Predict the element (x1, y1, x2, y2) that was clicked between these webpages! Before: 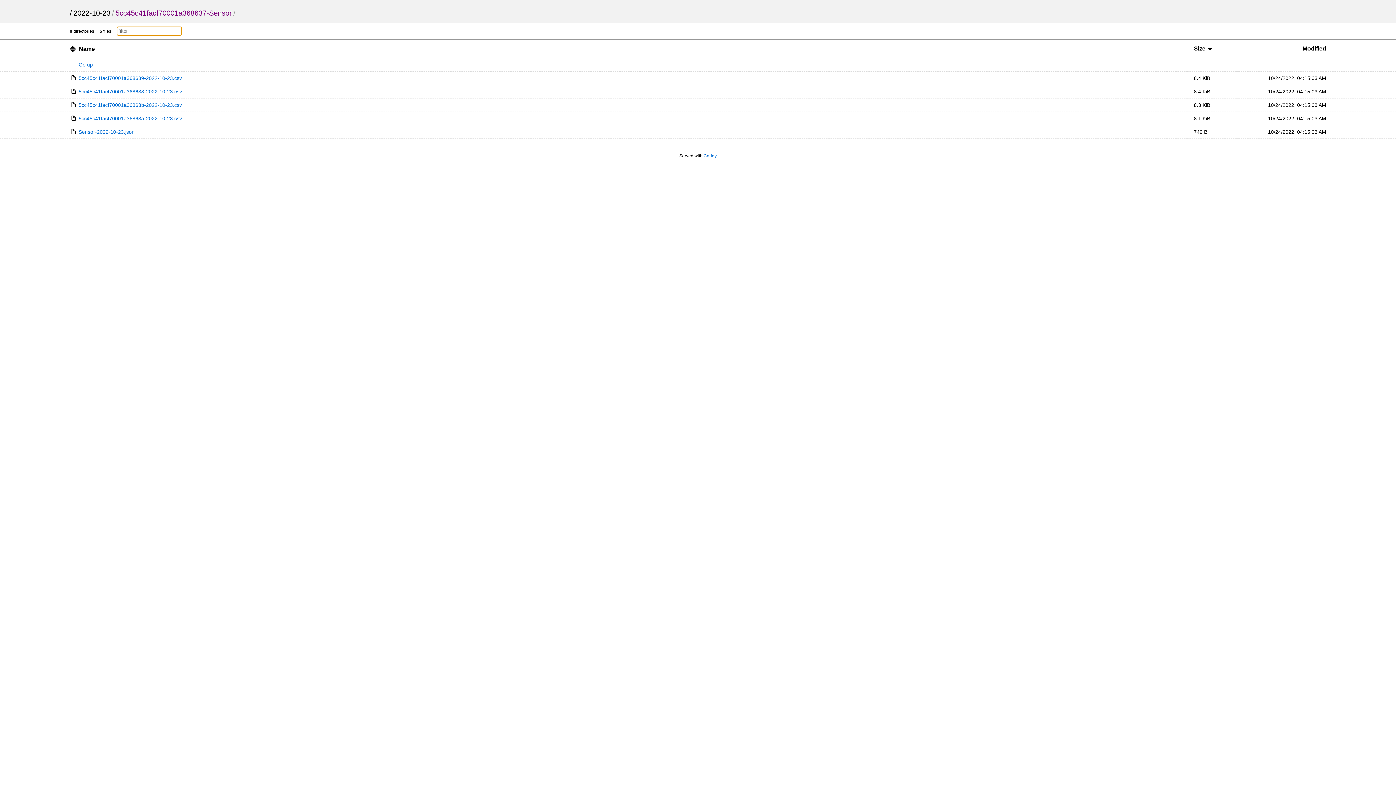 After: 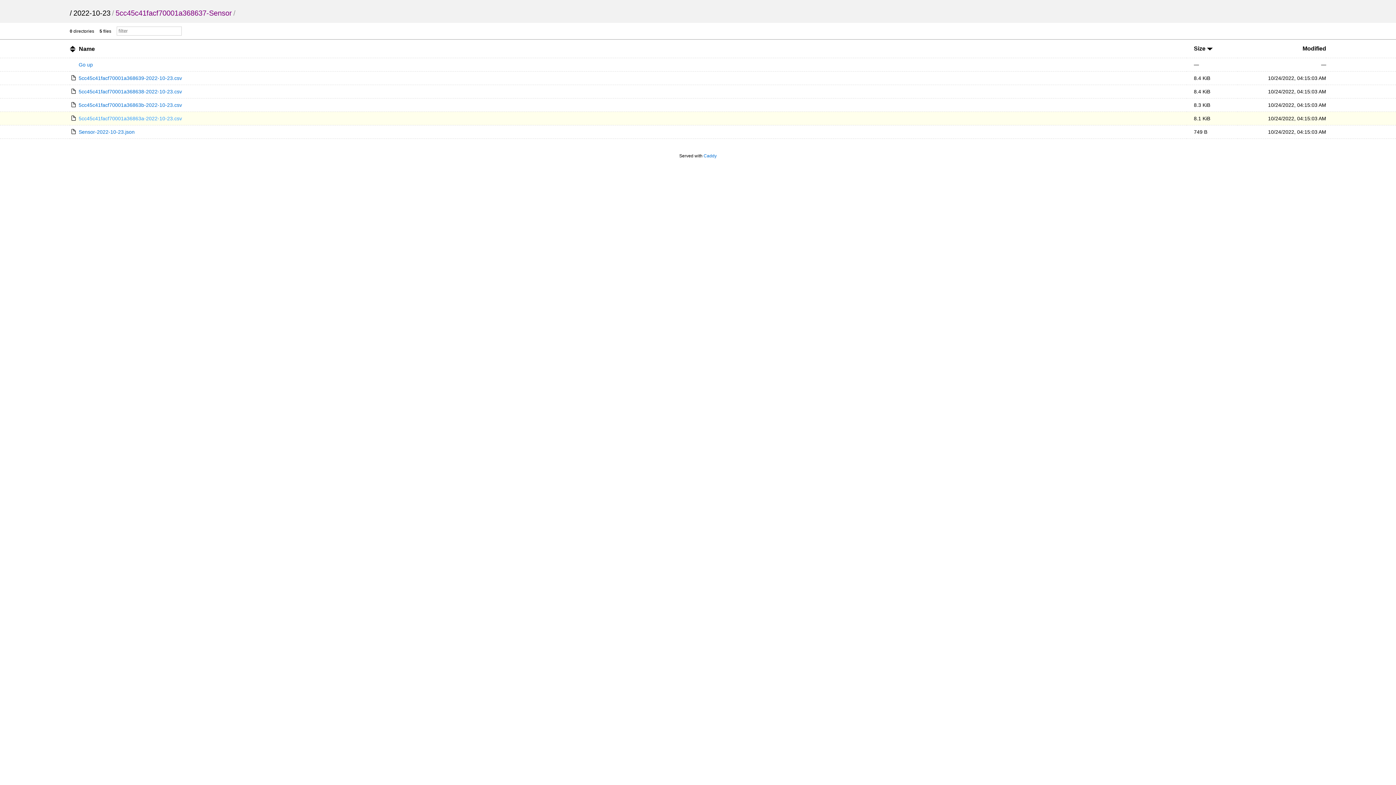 Action: bbox: (69, 115, 182, 121) label: 5cc45c41facf70001a36863a-2022-10-23.csv